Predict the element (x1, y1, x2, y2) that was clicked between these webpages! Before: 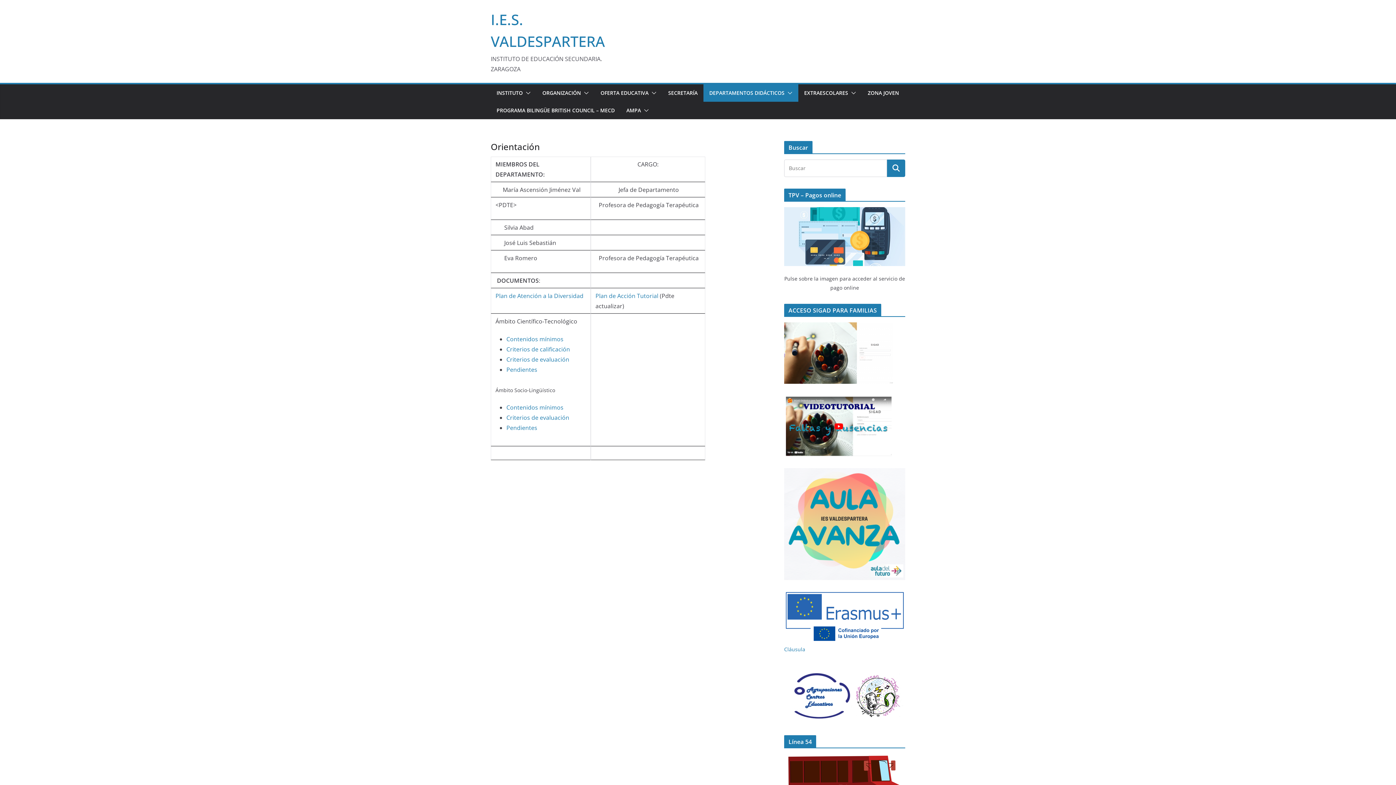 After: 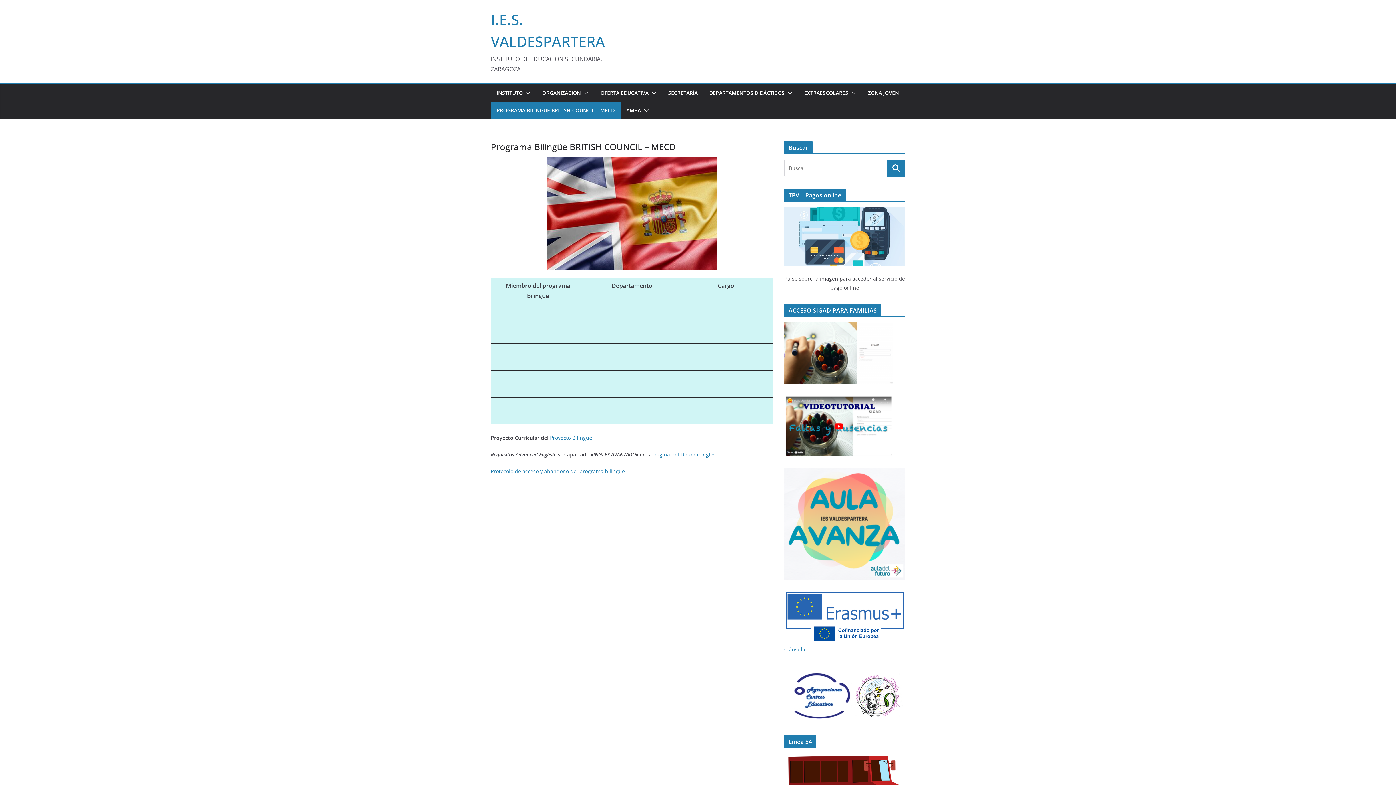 Action: bbox: (496, 105, 614, 115) label: PROGRAMA BILINGÜE BRITISH COUNCIL – MECD